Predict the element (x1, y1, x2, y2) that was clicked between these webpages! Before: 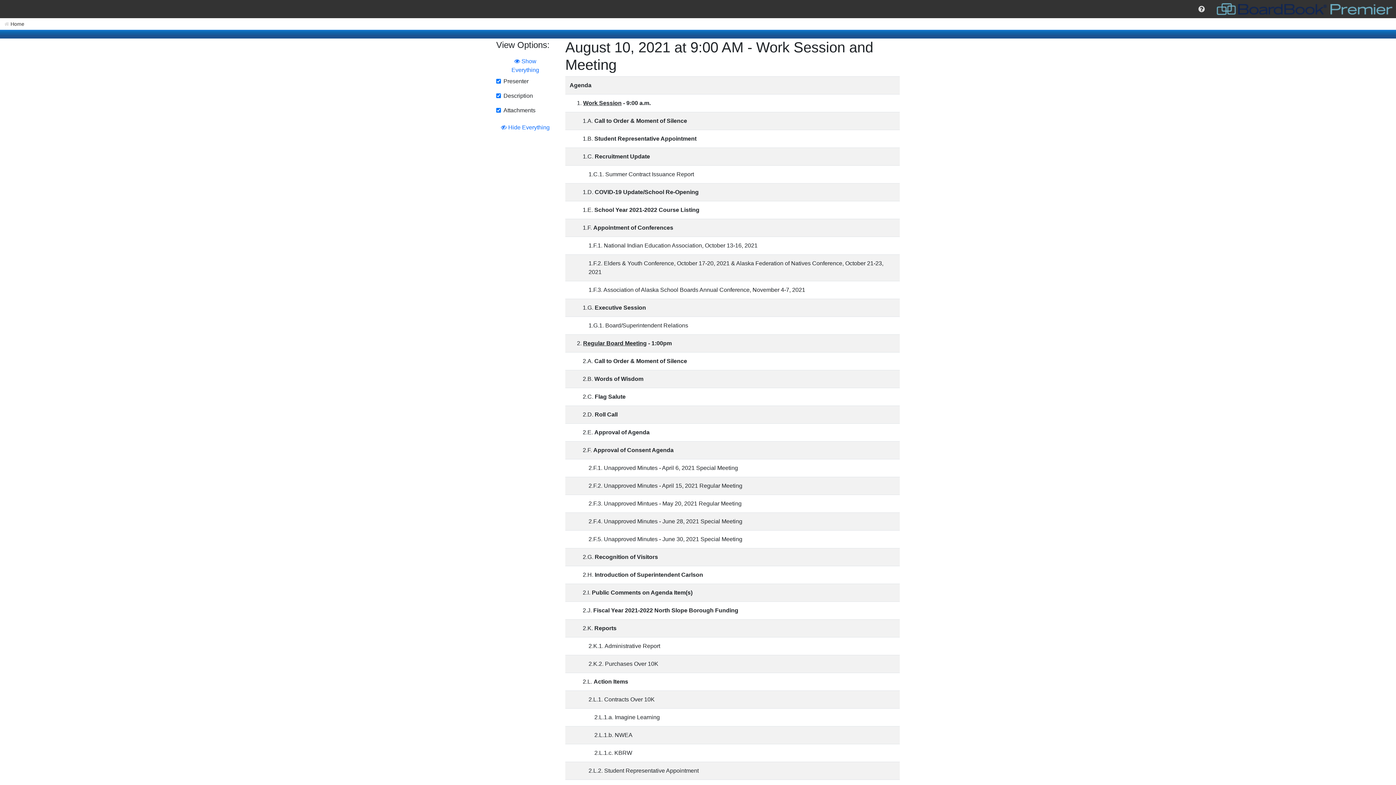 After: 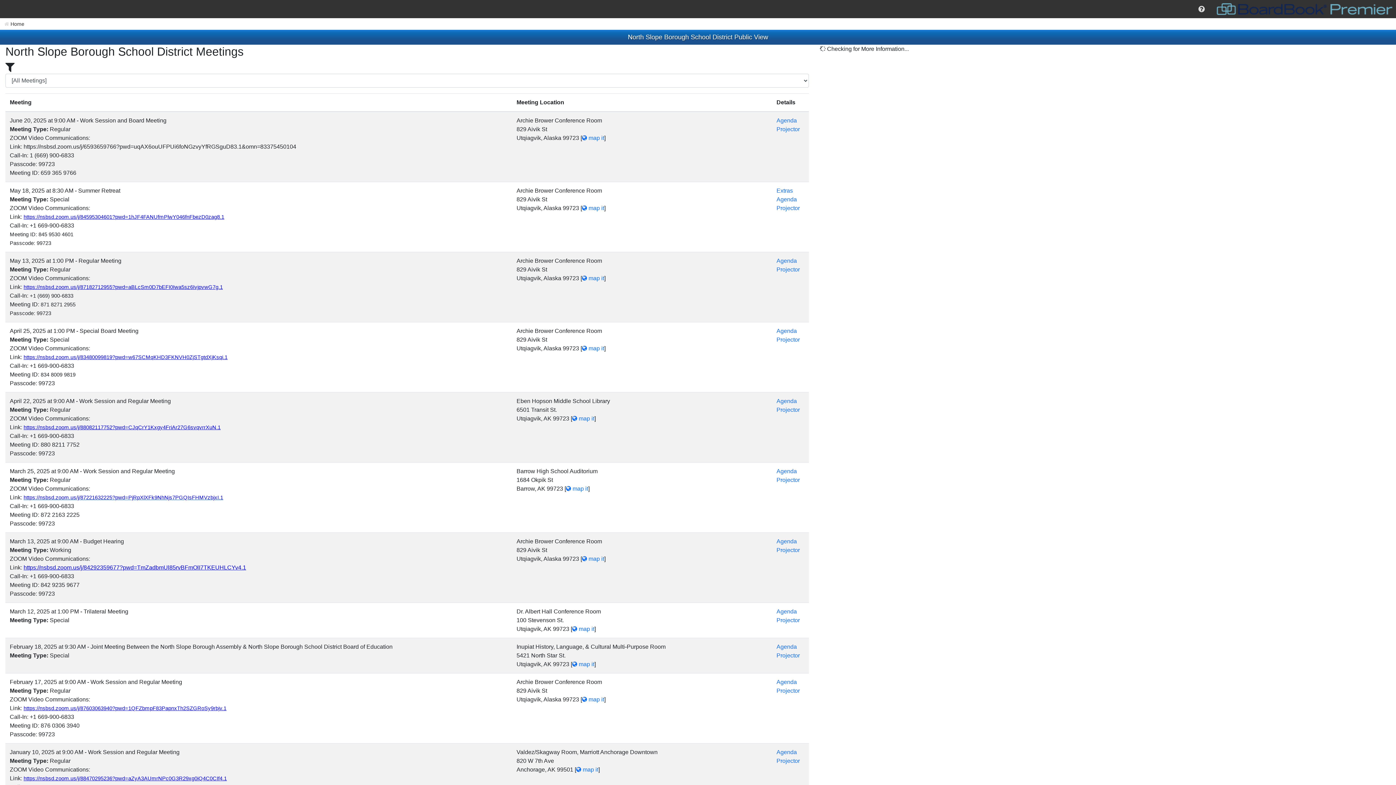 Action: bbox: (0, 18, 28, 29) label: Home